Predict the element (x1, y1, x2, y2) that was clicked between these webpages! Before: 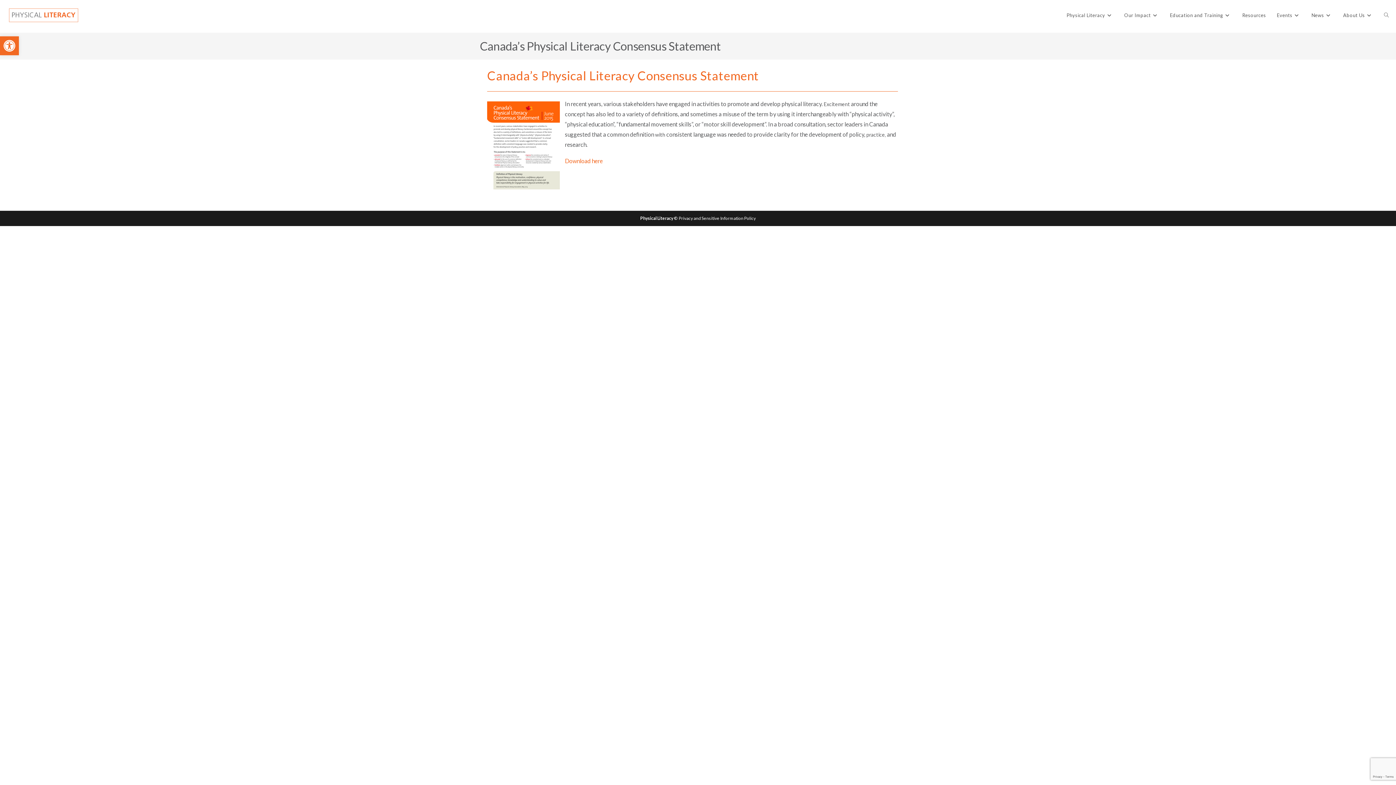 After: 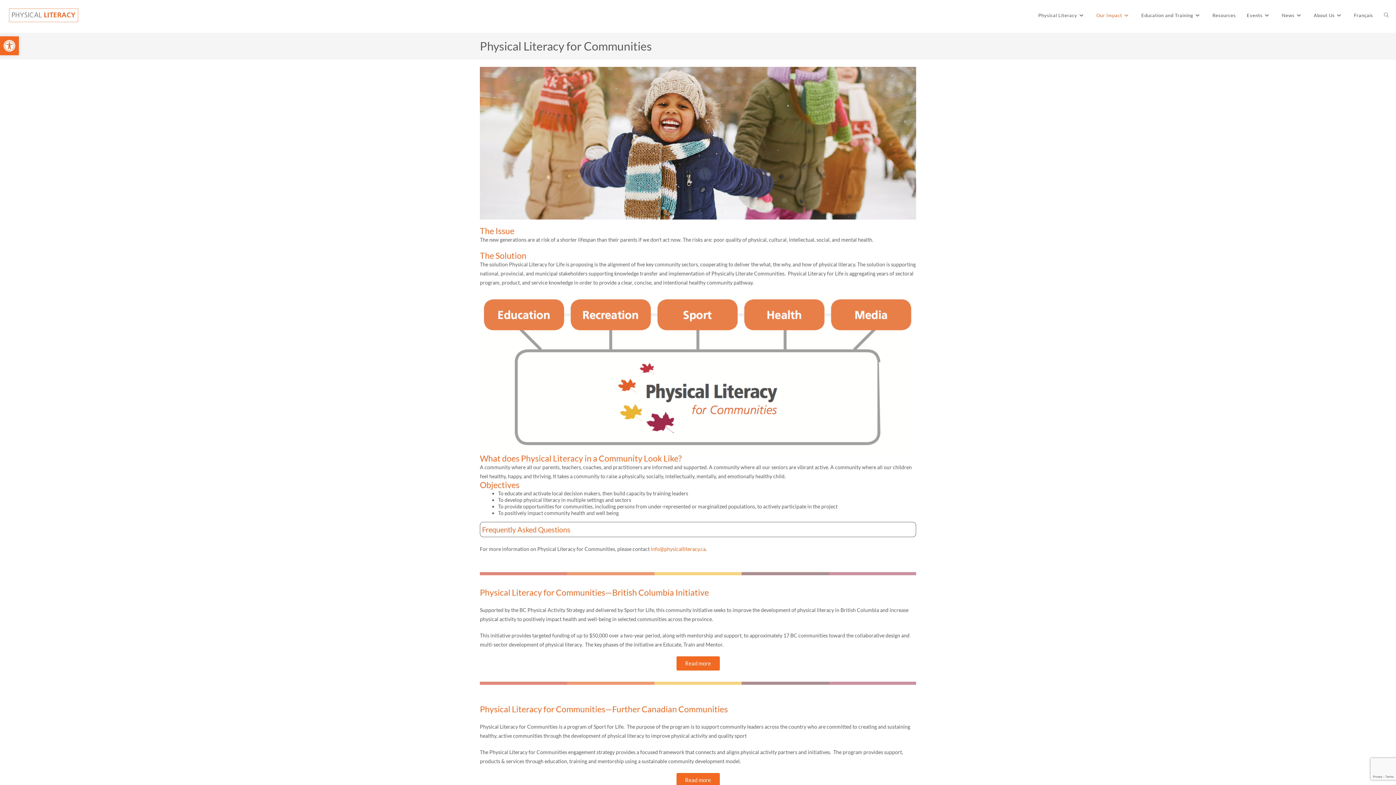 Action: label: Our Impact bbox: (1119, 3, 1164, 27)